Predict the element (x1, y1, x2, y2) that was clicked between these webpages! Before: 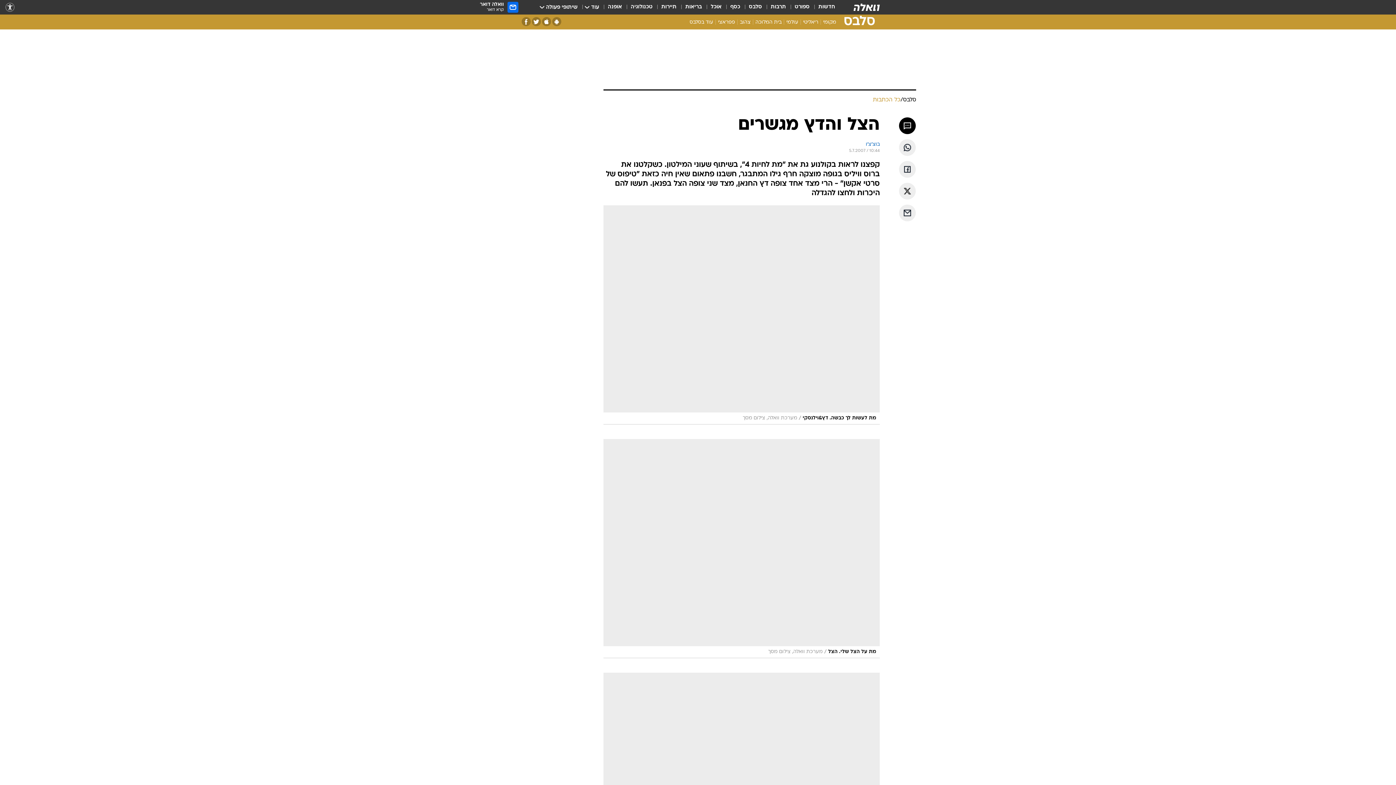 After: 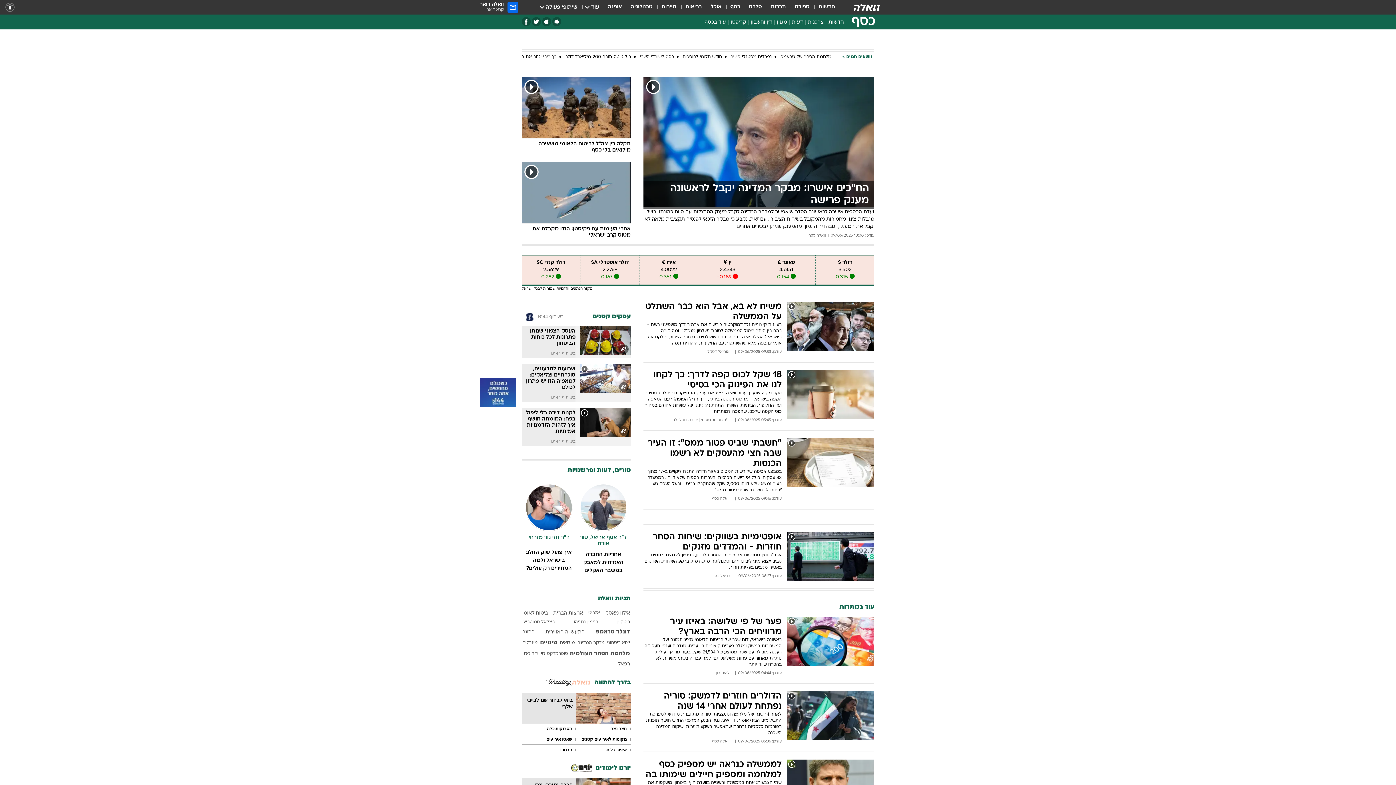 Action: bbox: (730, 3, 740, 11) label: כסף